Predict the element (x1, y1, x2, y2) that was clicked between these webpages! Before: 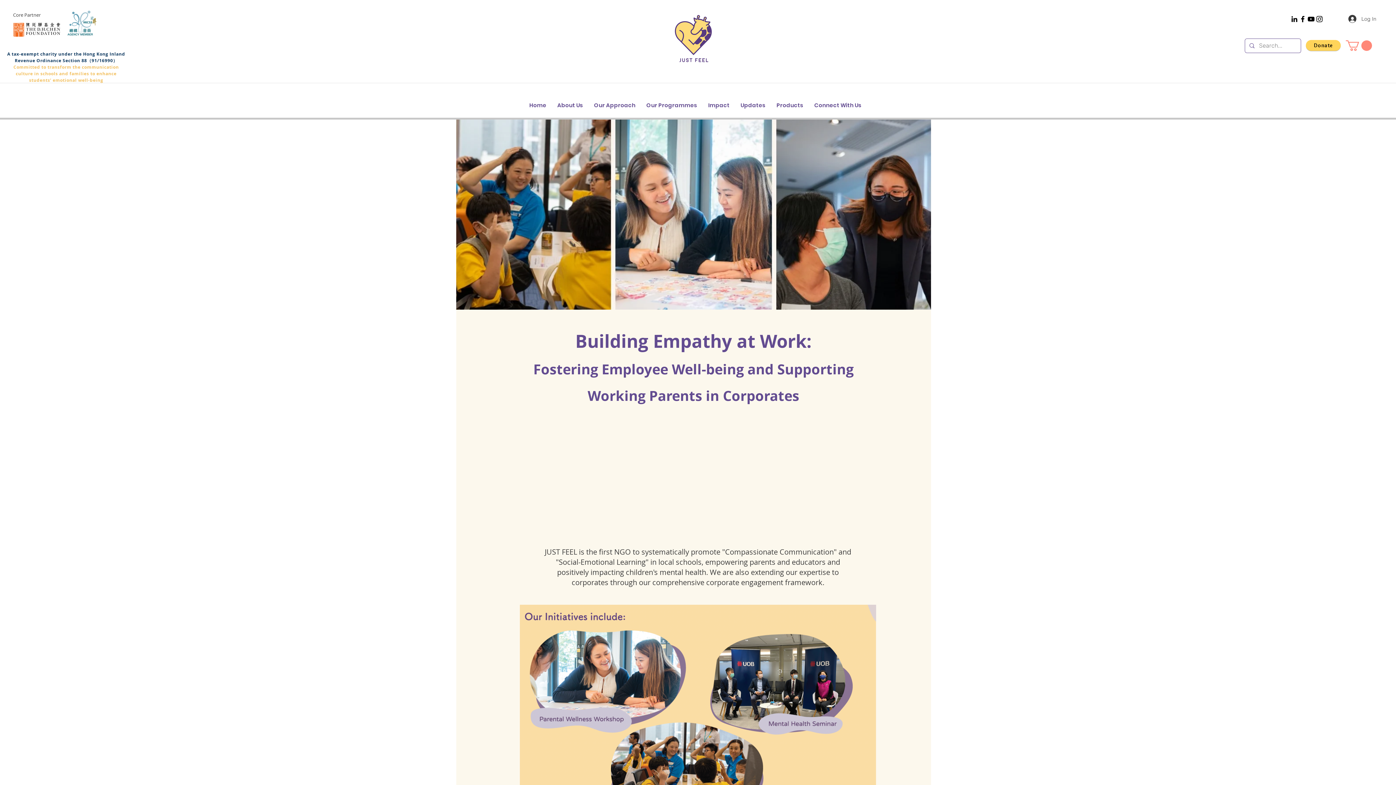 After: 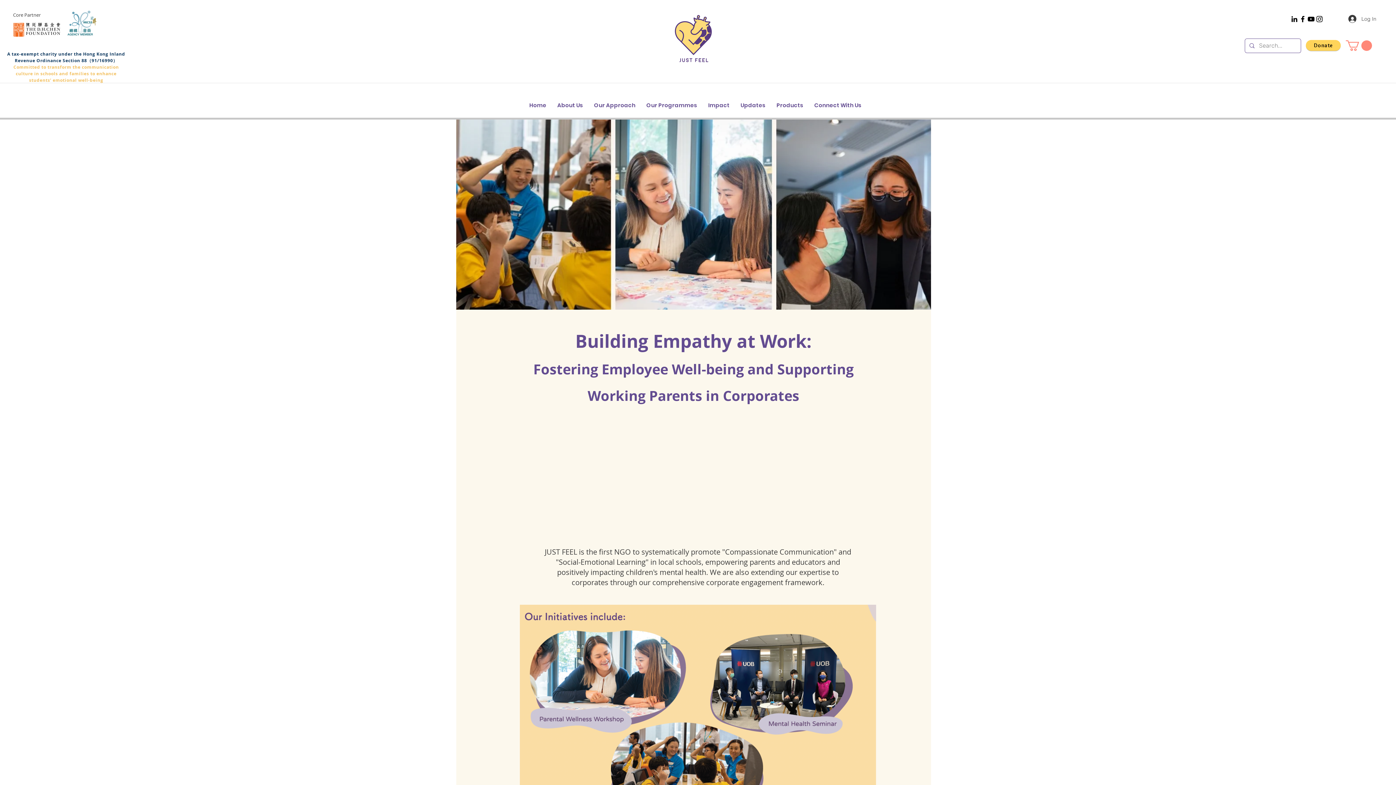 Action: label: Our Programmes bbox: (641, 96, 702, 114)